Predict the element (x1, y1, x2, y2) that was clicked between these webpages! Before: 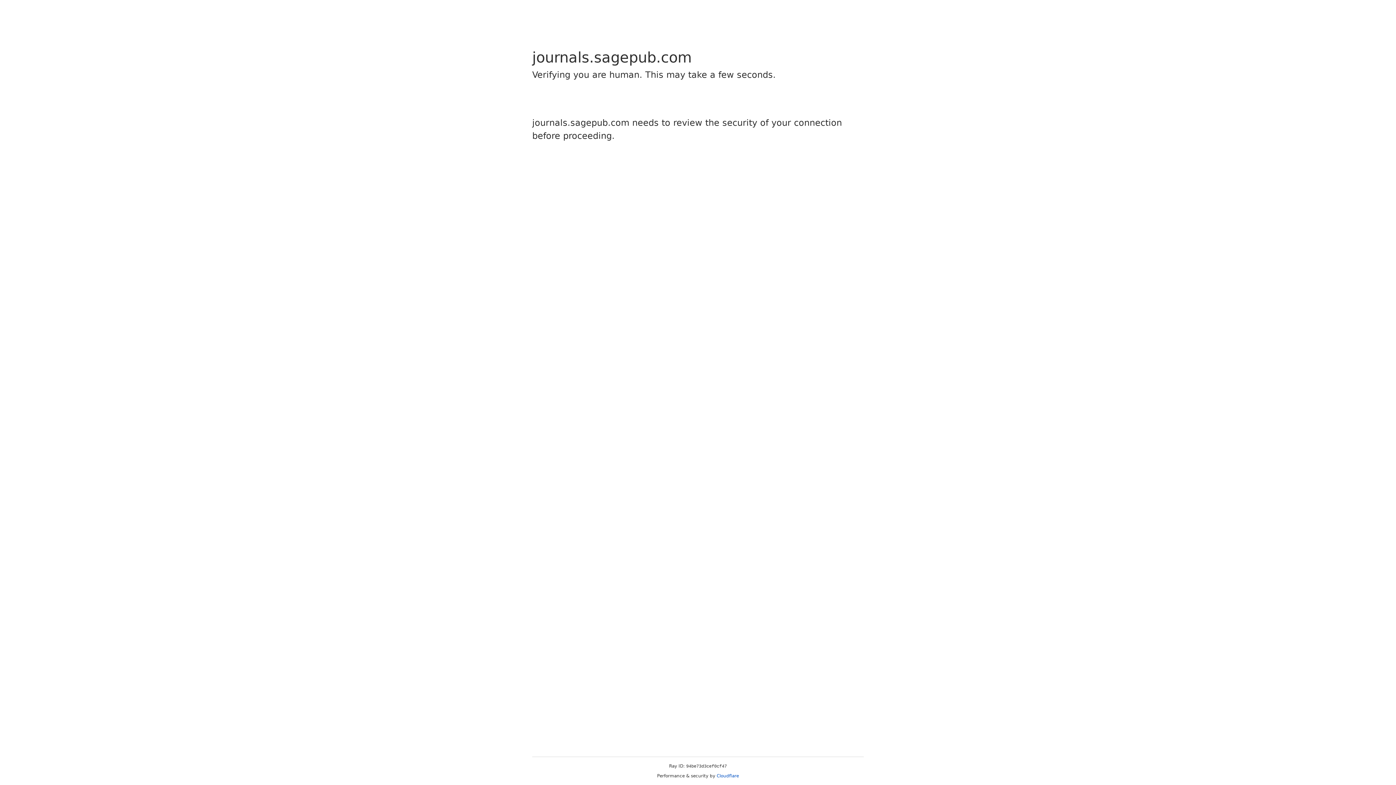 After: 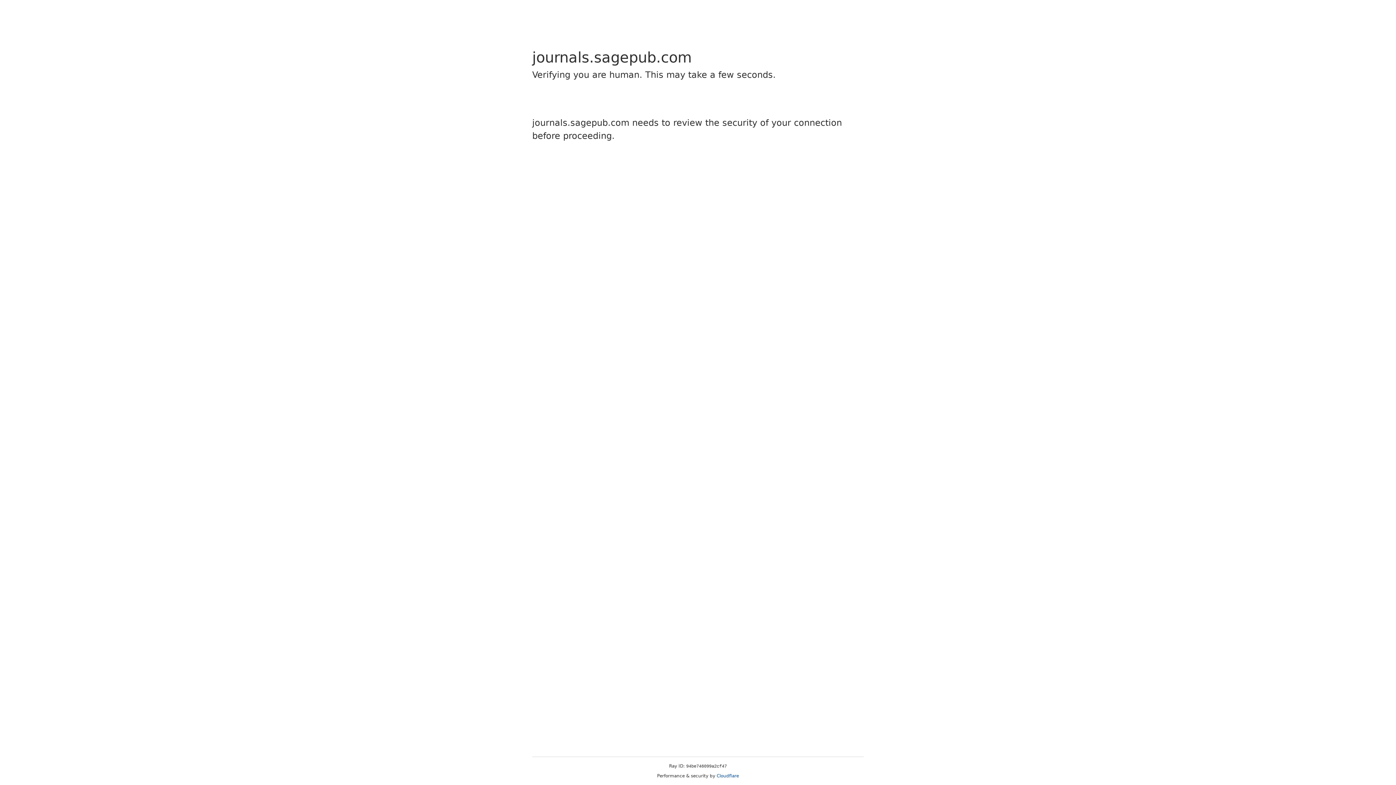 Action: bbox: (716, 773, 739, 778) label: Cloudflare